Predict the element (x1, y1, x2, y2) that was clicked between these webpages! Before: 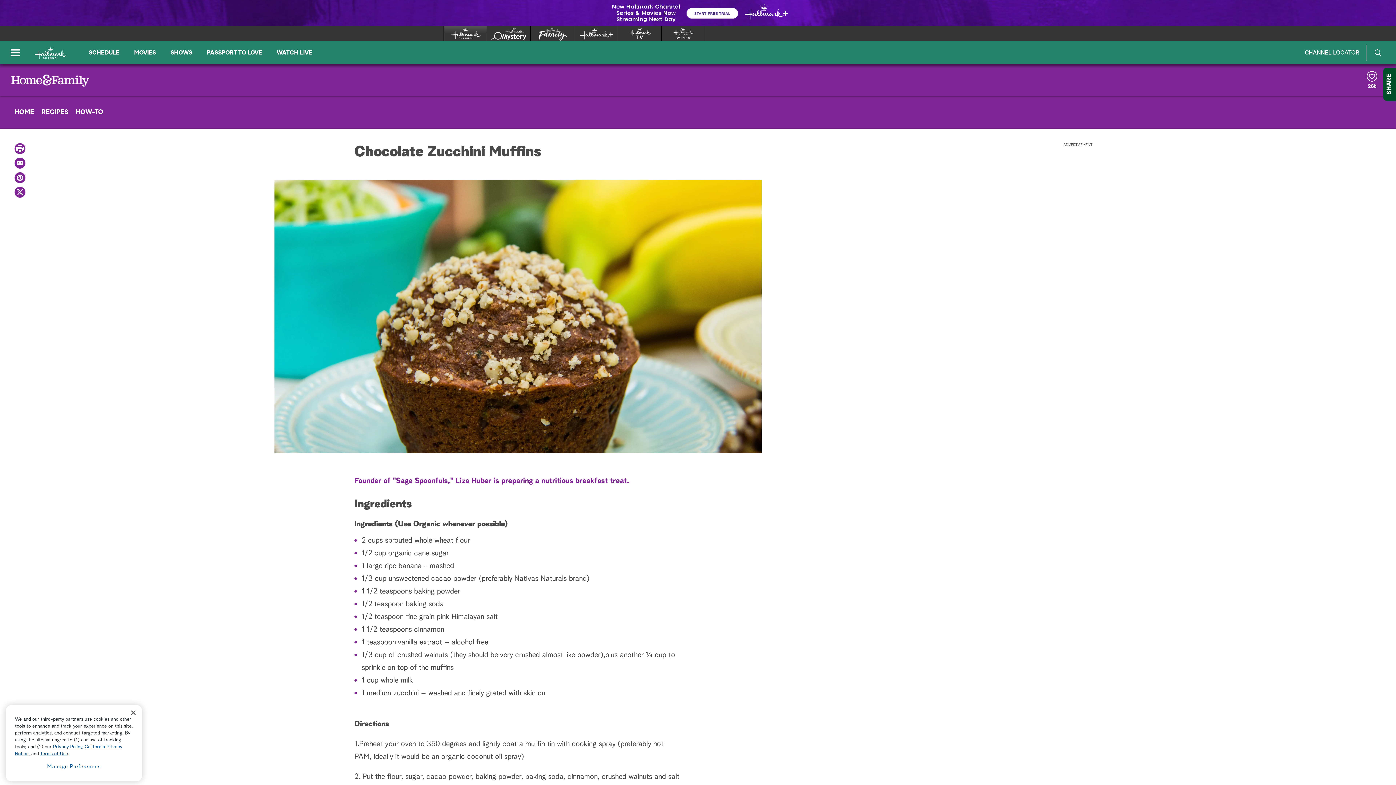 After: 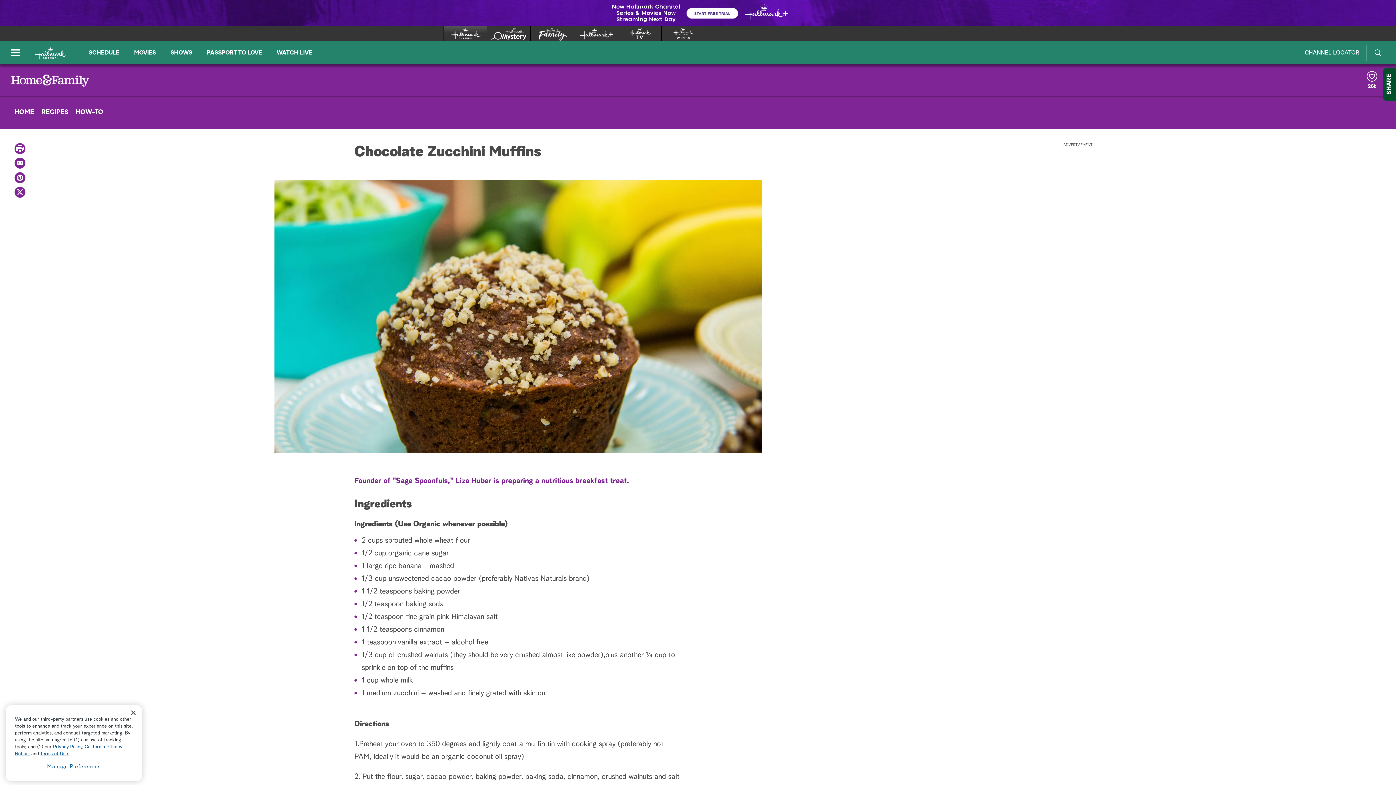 Action: bbox: (14, 157, 25, 168) label: Email